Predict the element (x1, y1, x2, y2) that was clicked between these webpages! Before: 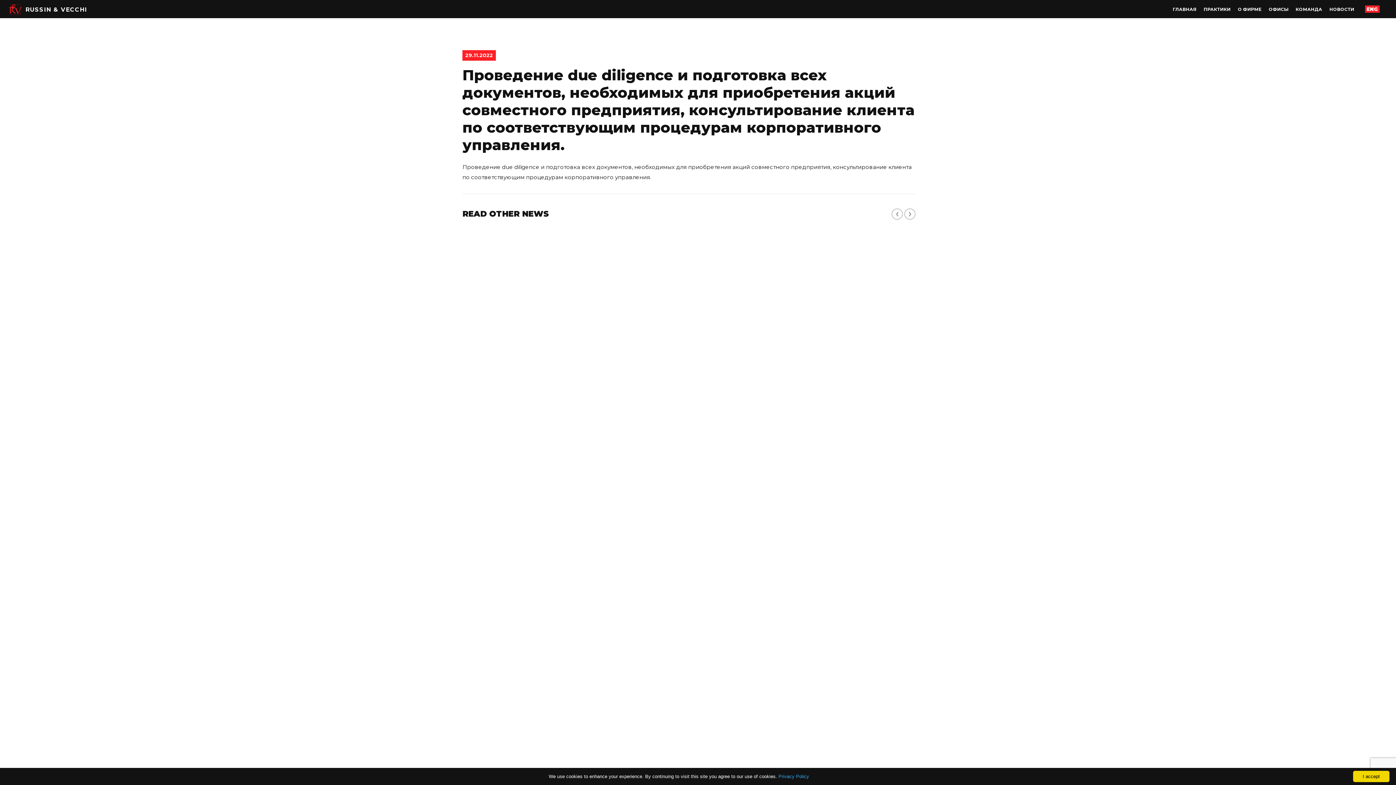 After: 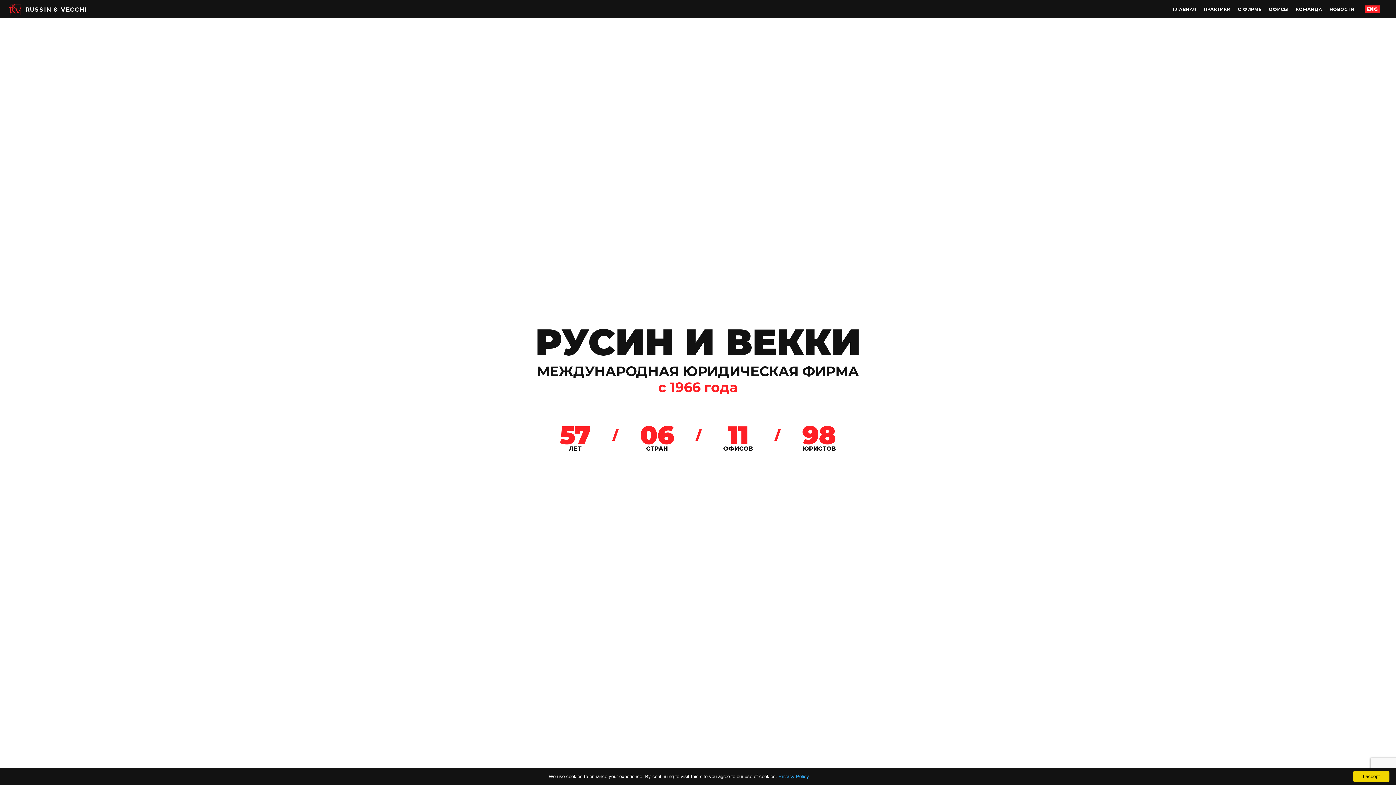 Action: bbox: (9, 3, 87, 14) label: RUSSIN & VECCHI